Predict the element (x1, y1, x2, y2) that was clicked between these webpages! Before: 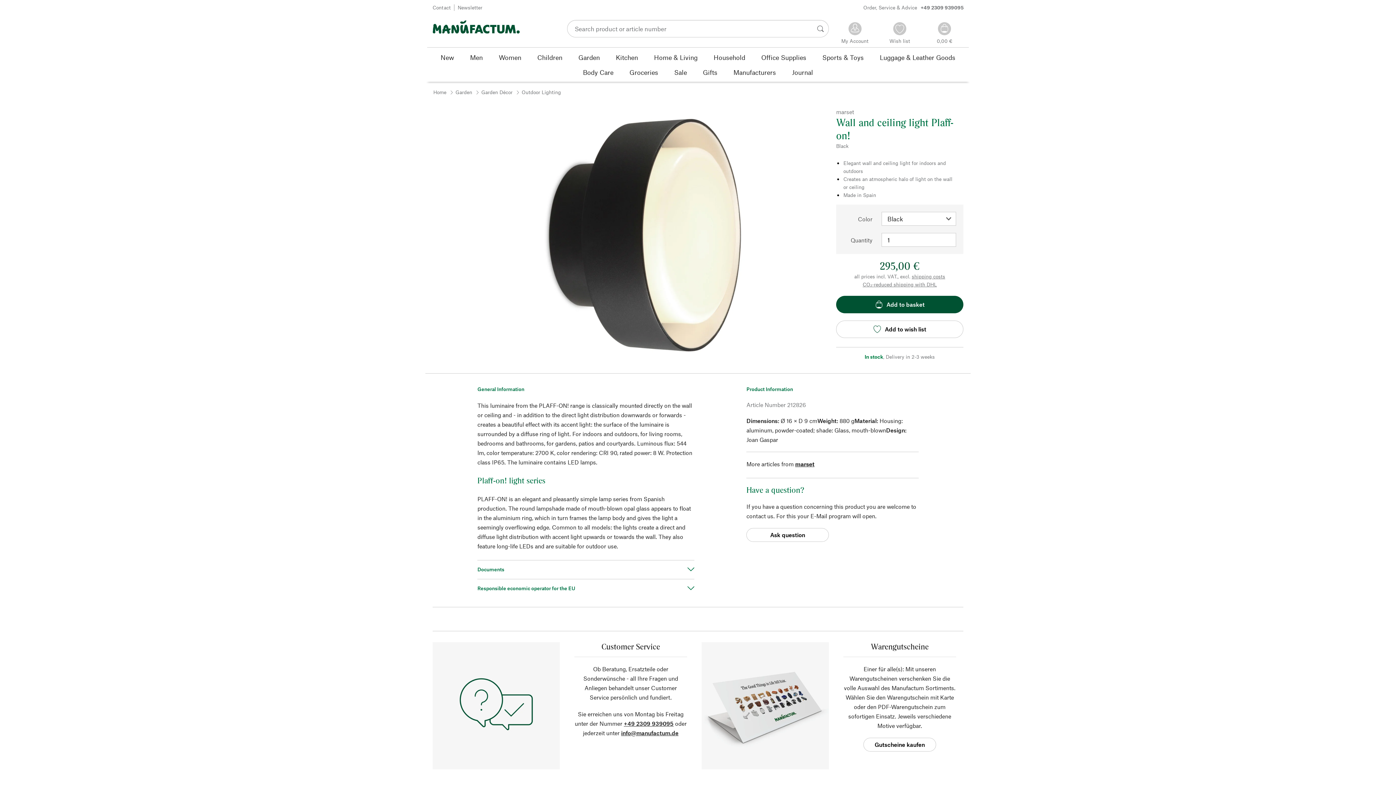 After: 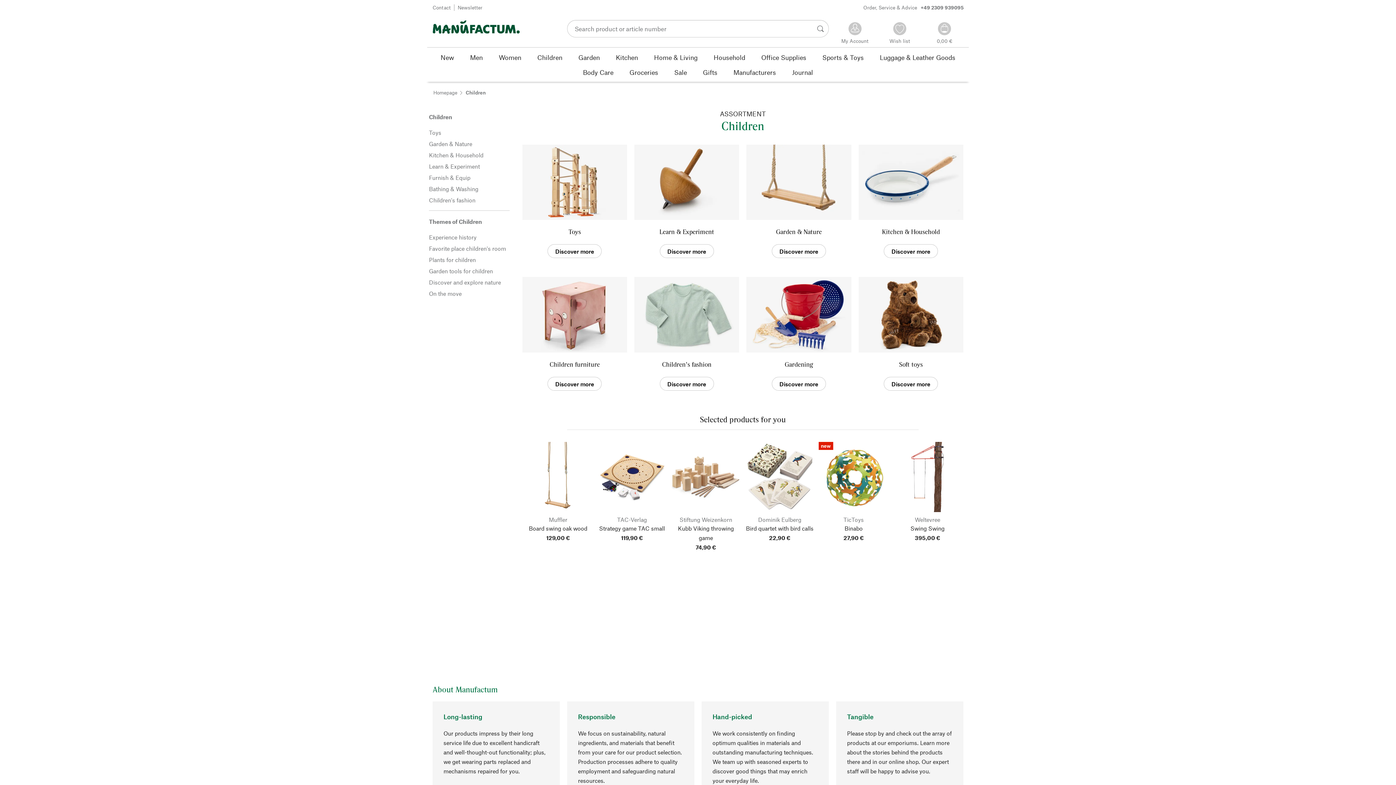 Action: label: Children bbox: (529, 49, 570, 64)